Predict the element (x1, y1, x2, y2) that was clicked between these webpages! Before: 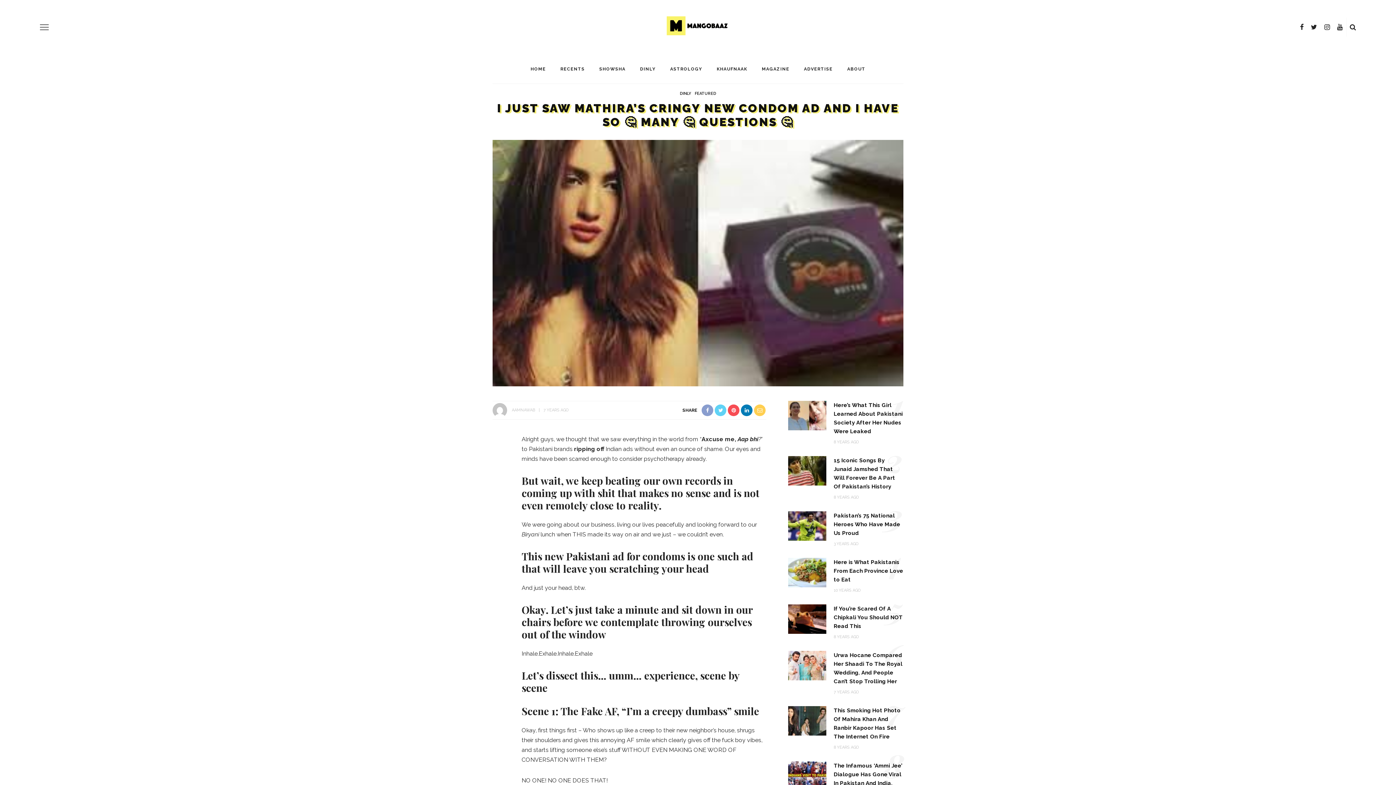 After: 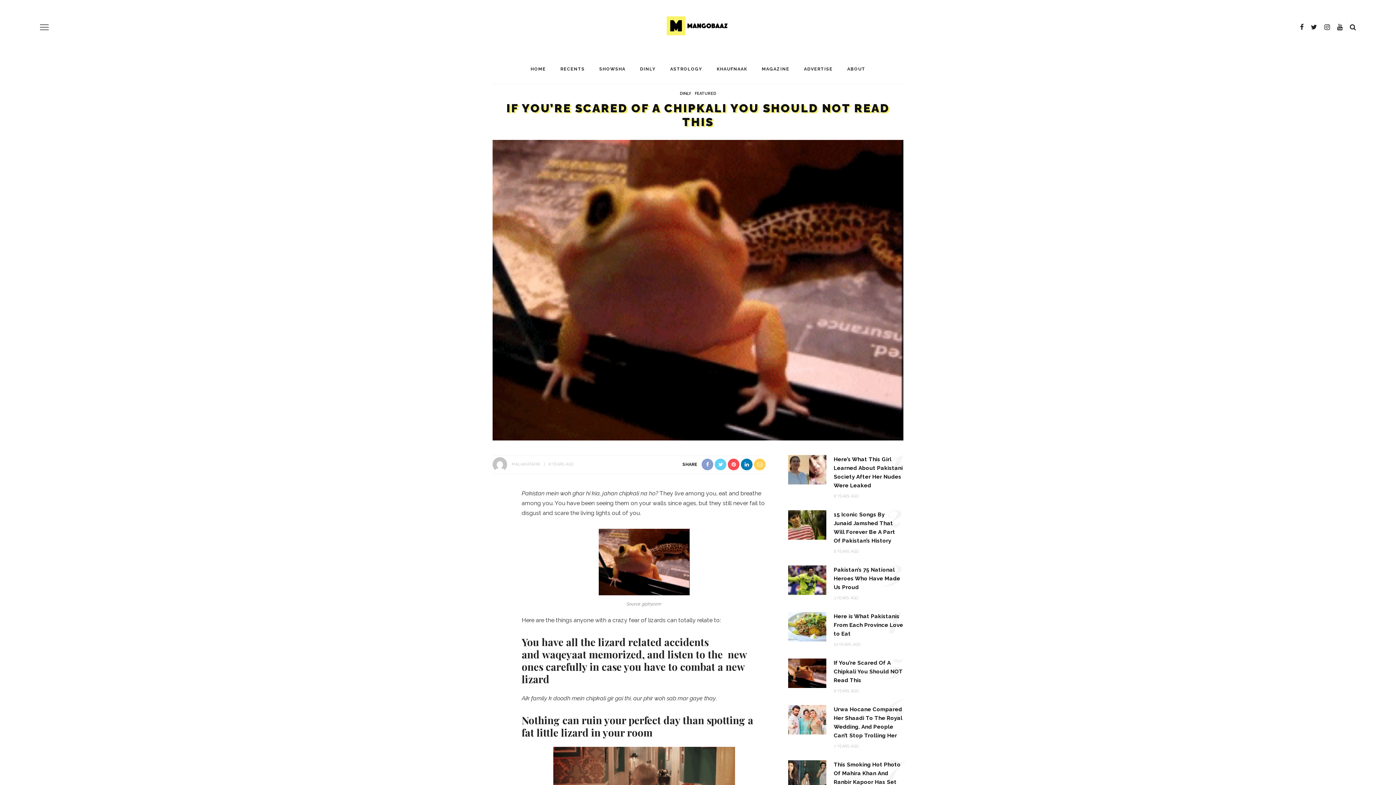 Action: bbox: (788, 615, 826, 622)